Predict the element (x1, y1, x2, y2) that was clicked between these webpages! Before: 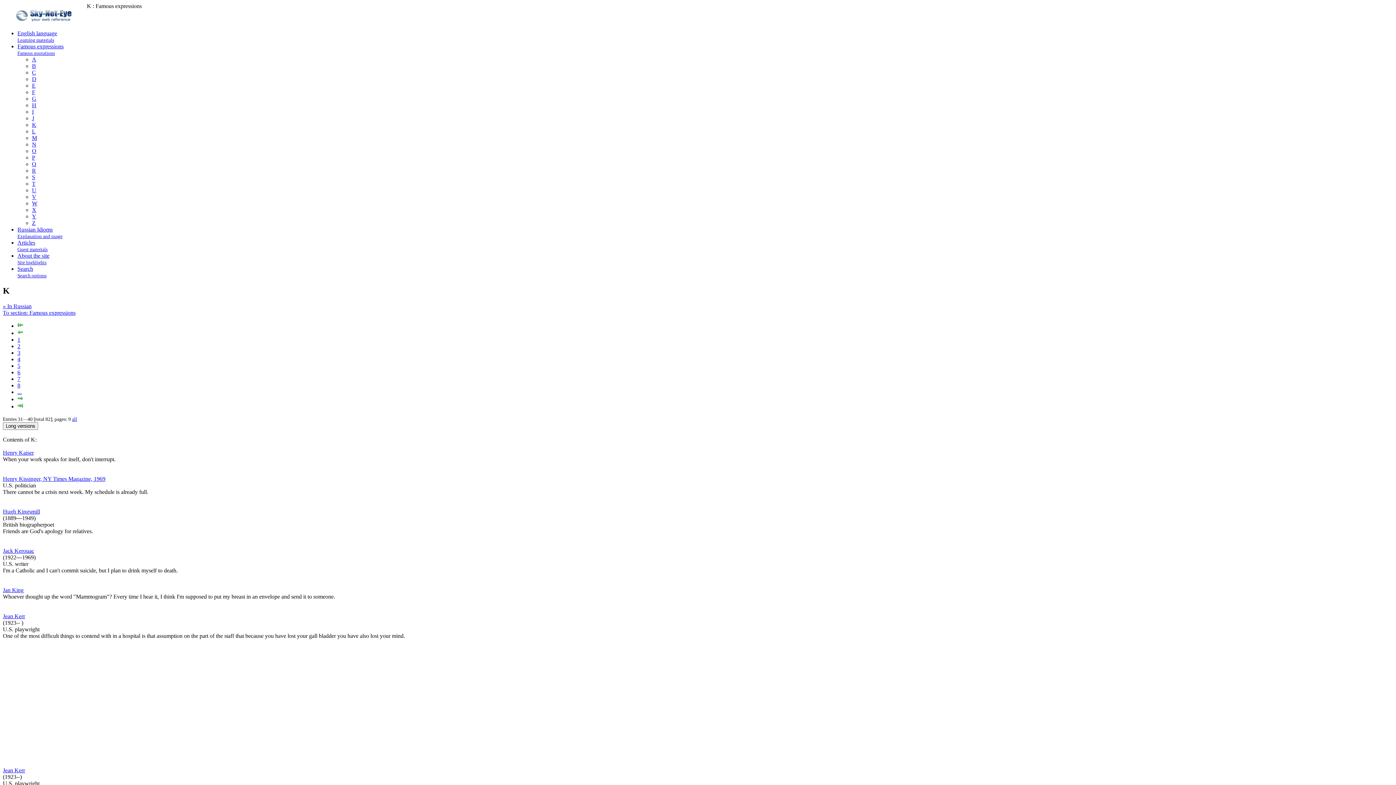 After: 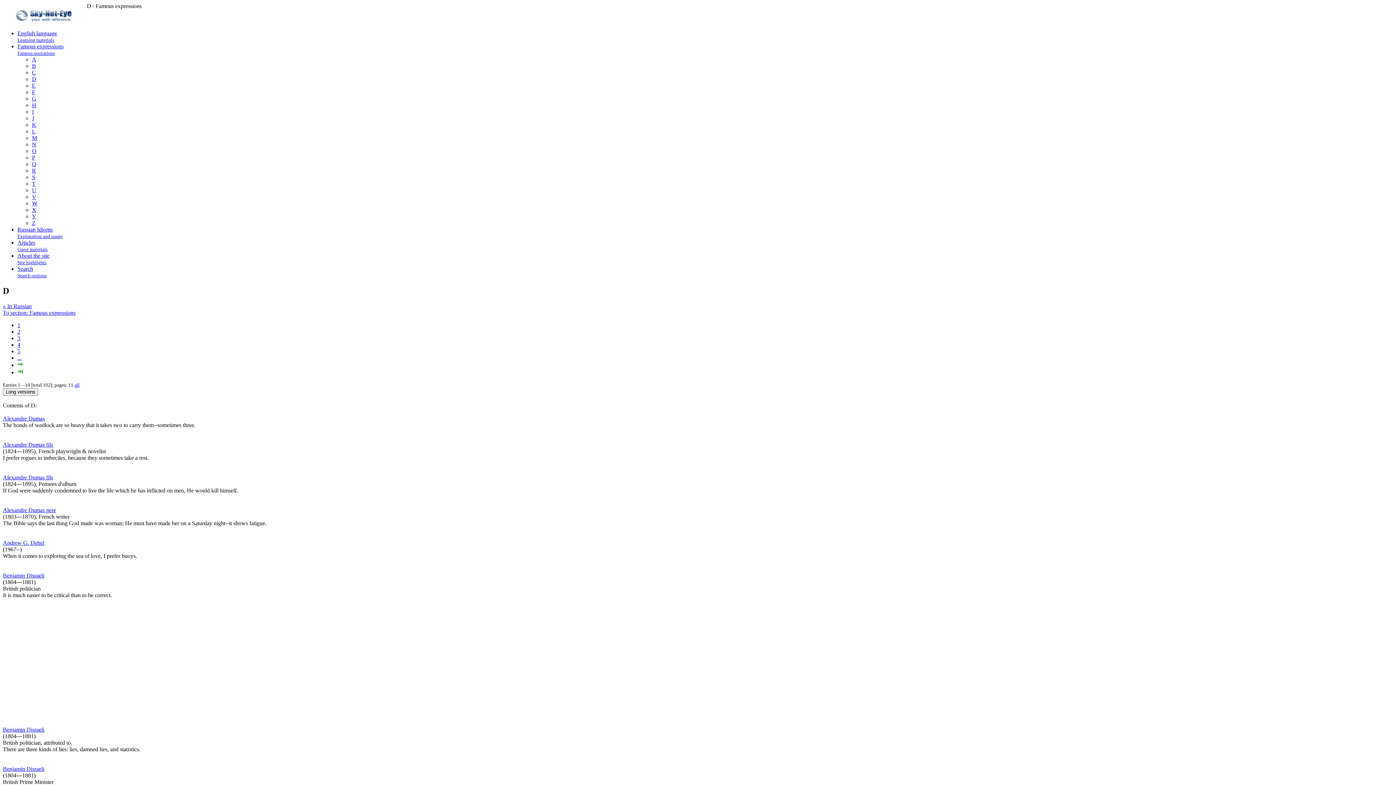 Action: bbox: (32, 76, 36, 82) label: D